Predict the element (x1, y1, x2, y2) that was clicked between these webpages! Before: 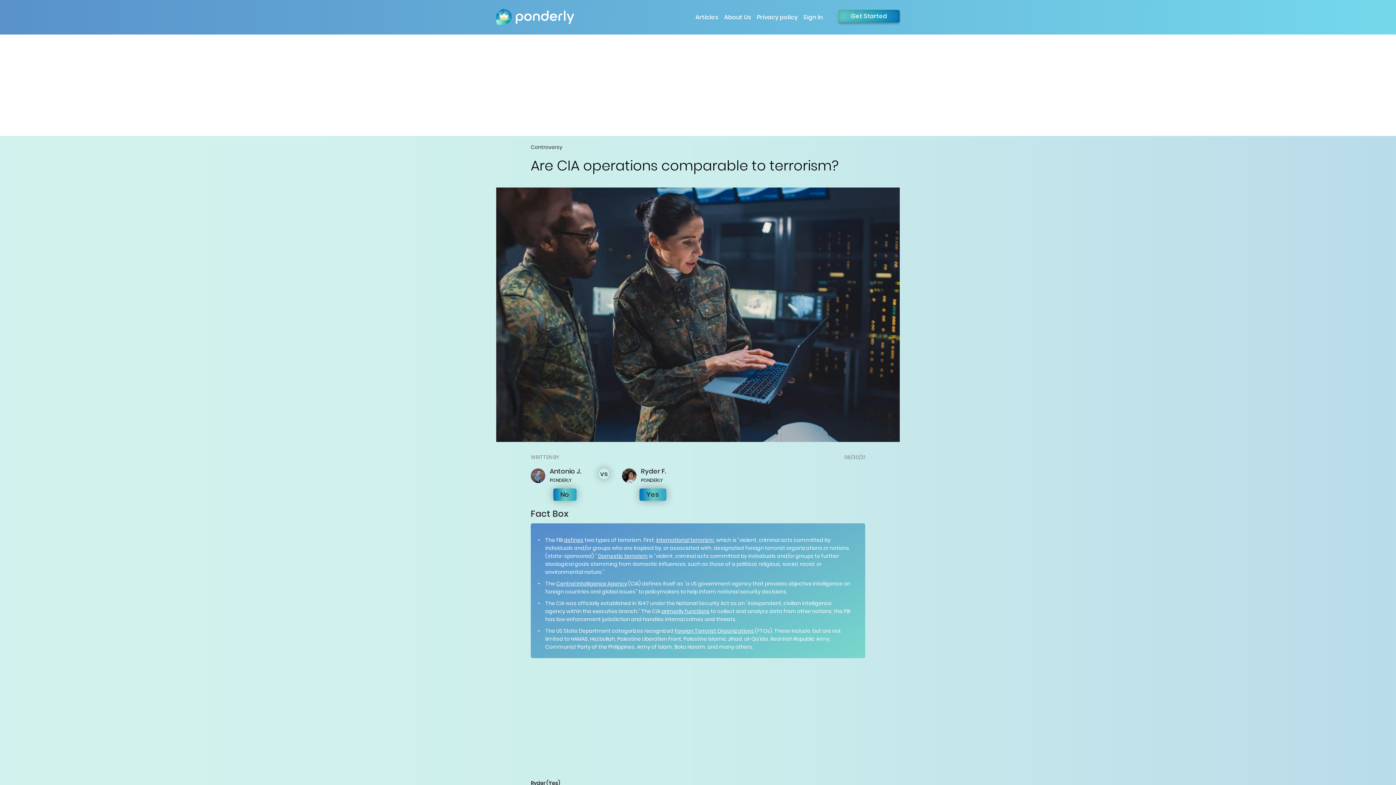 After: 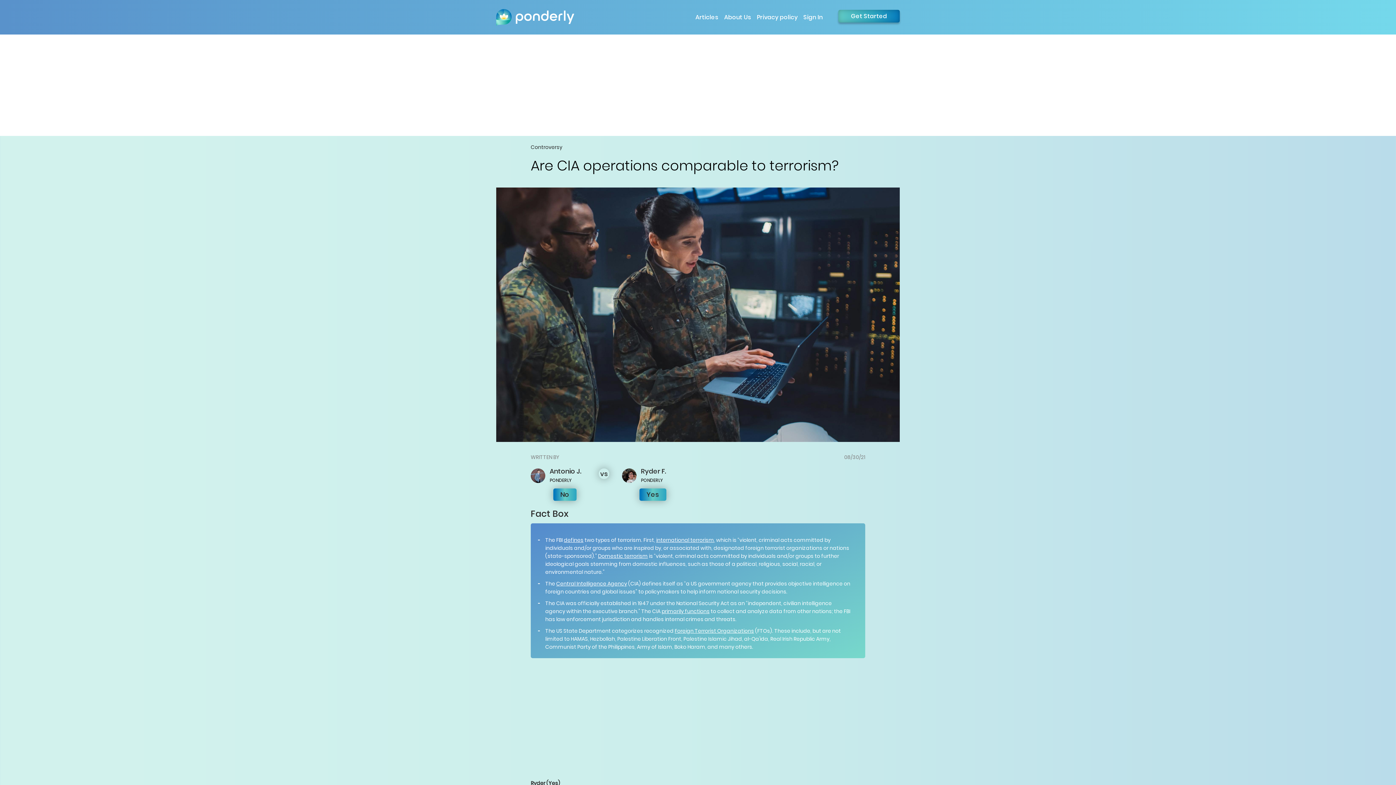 Action: label: primarily functions bbox: (661, 608, 709, 615)